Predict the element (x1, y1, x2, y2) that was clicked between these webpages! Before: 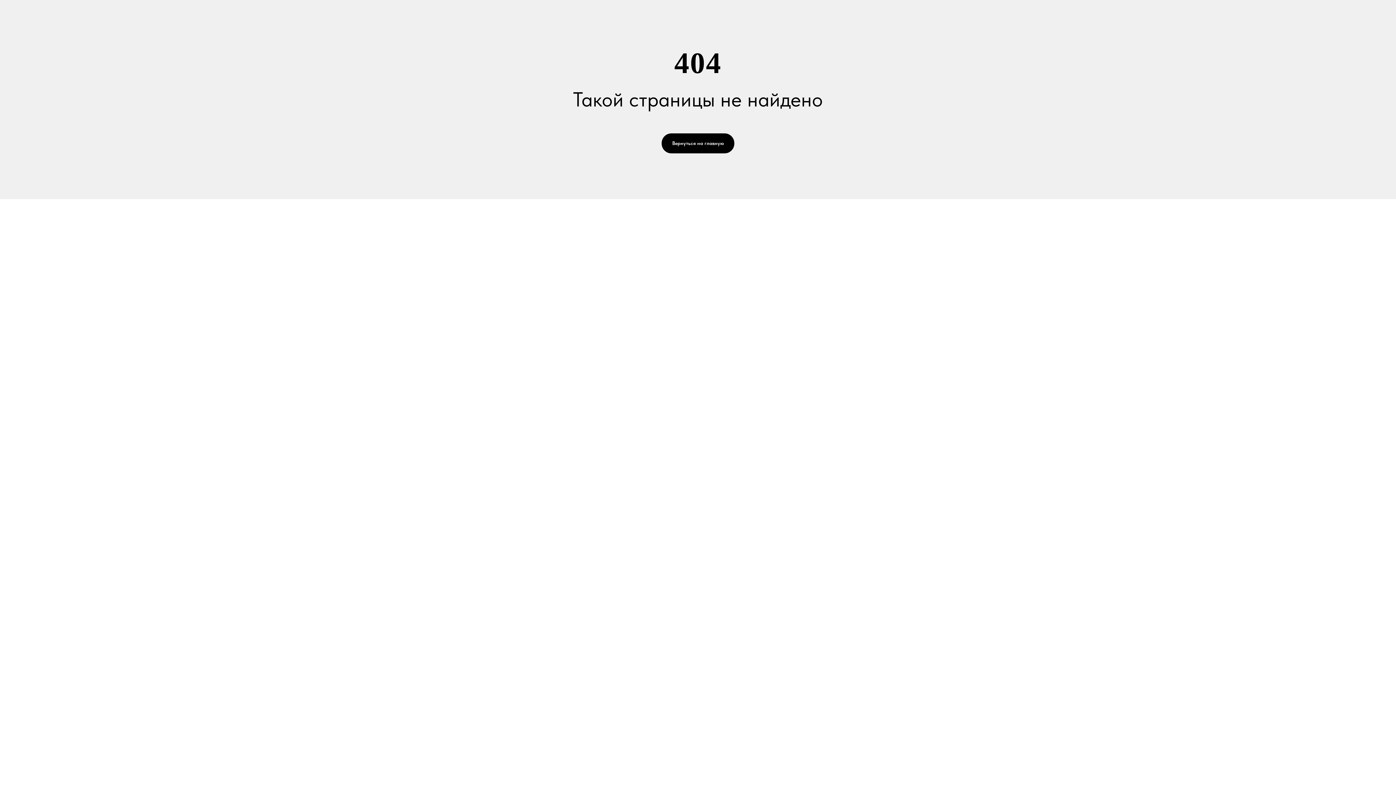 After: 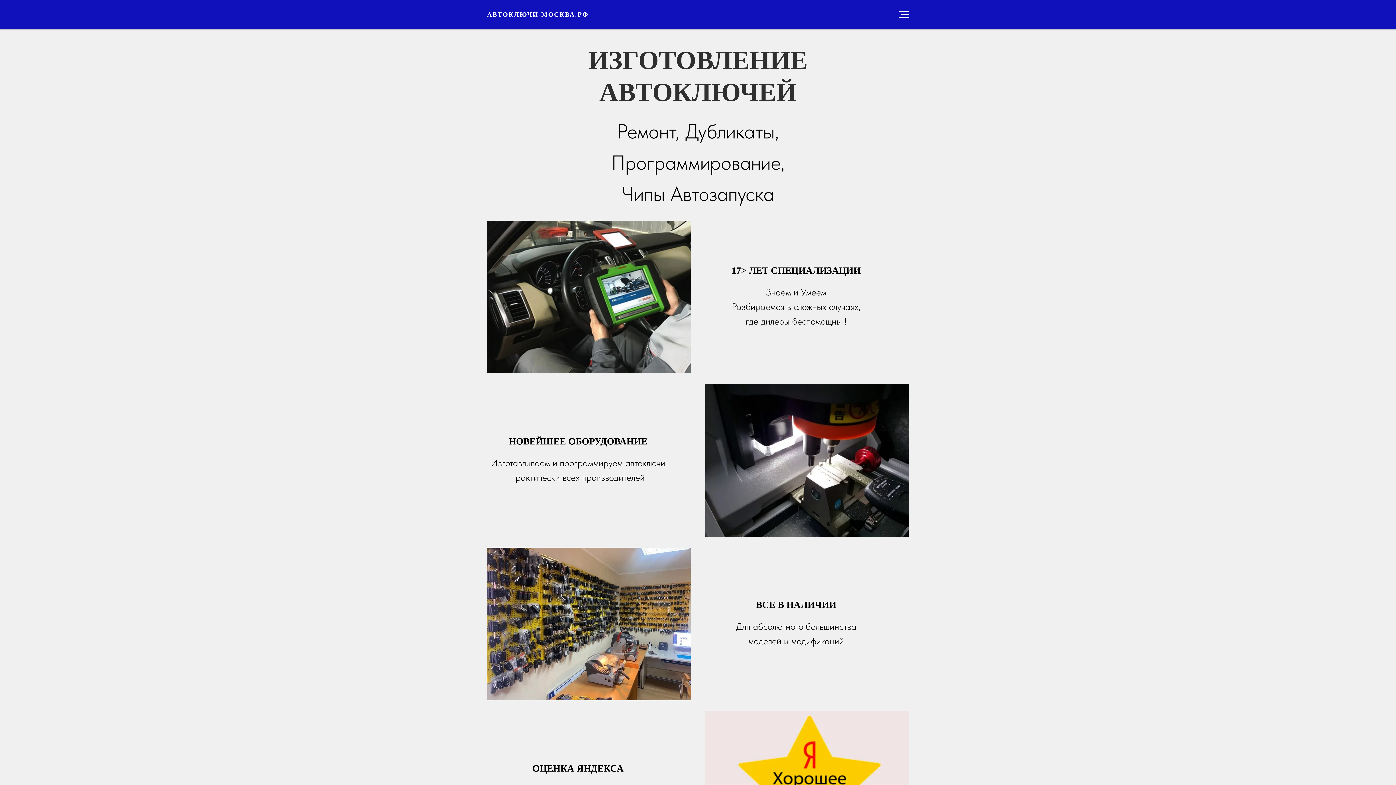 Action: label: Вернуться на главную bbox: (661, 133, 734, 153)